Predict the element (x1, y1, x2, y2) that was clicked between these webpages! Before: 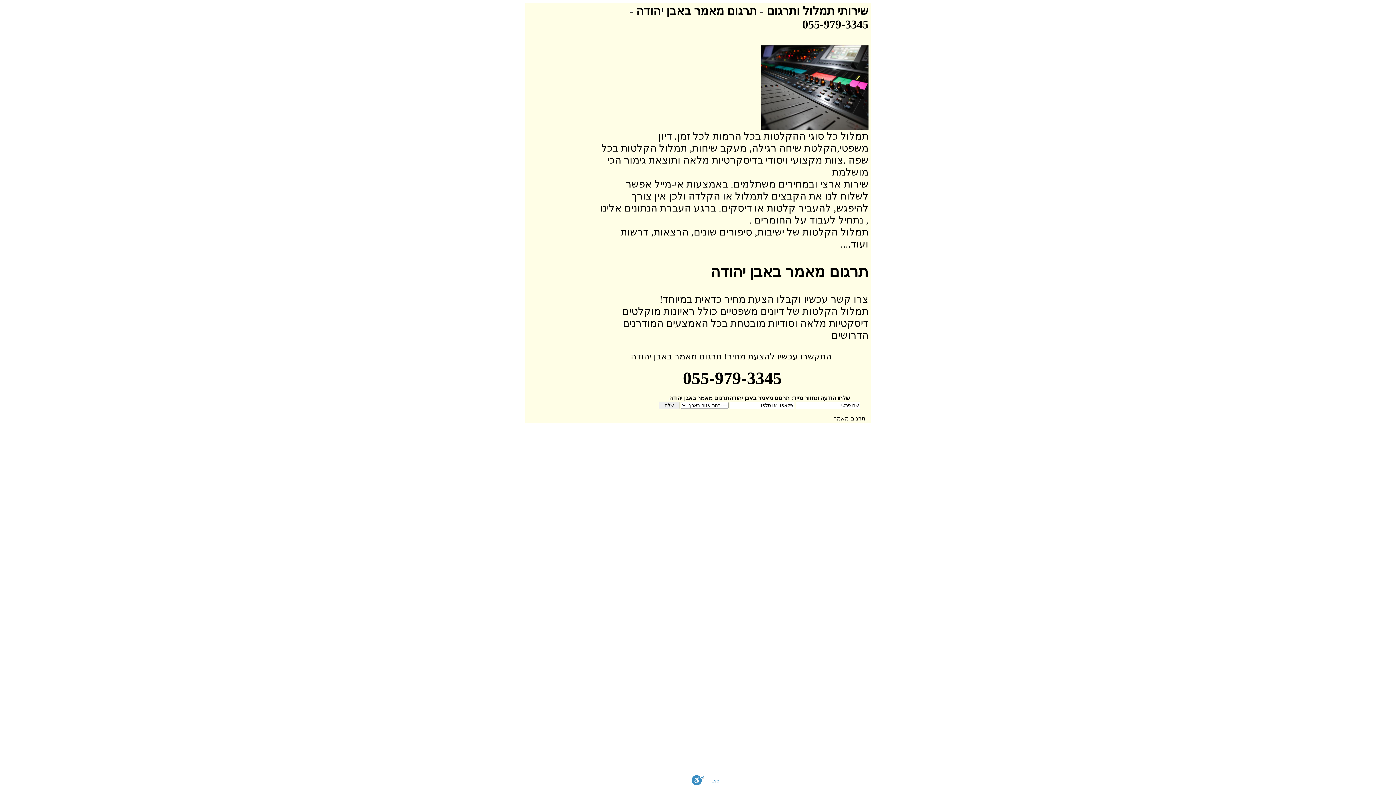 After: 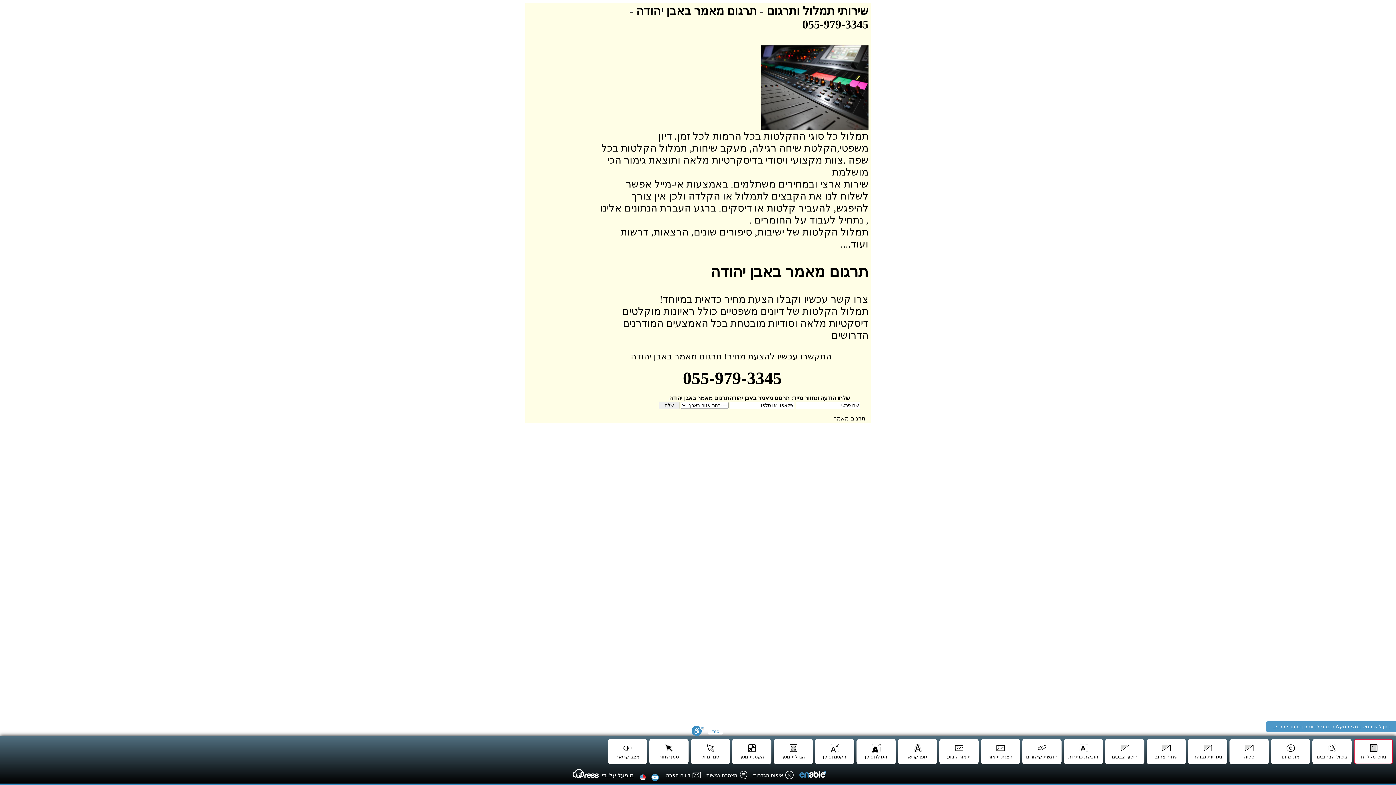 Action: label: סרגל נגישות bbox: (691, 775, 704, 785)